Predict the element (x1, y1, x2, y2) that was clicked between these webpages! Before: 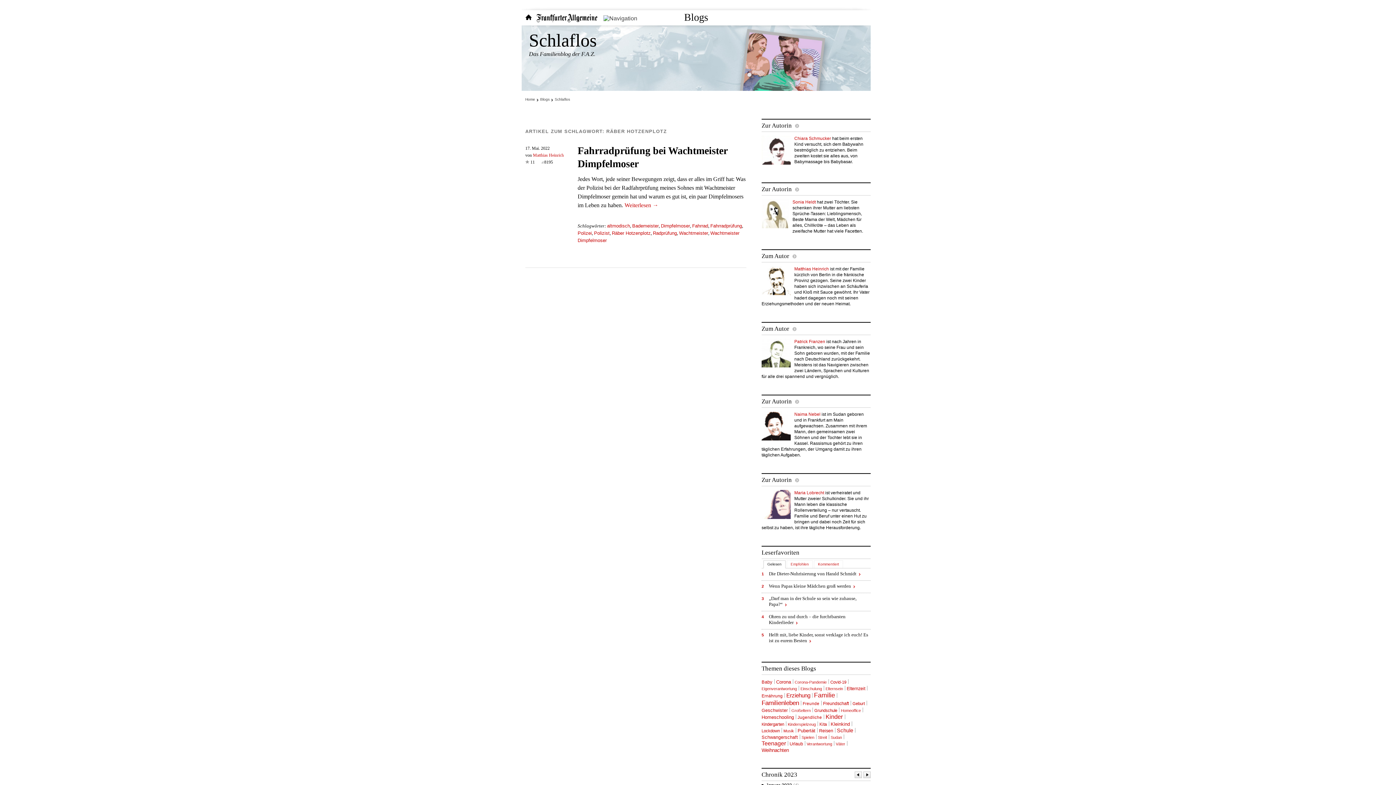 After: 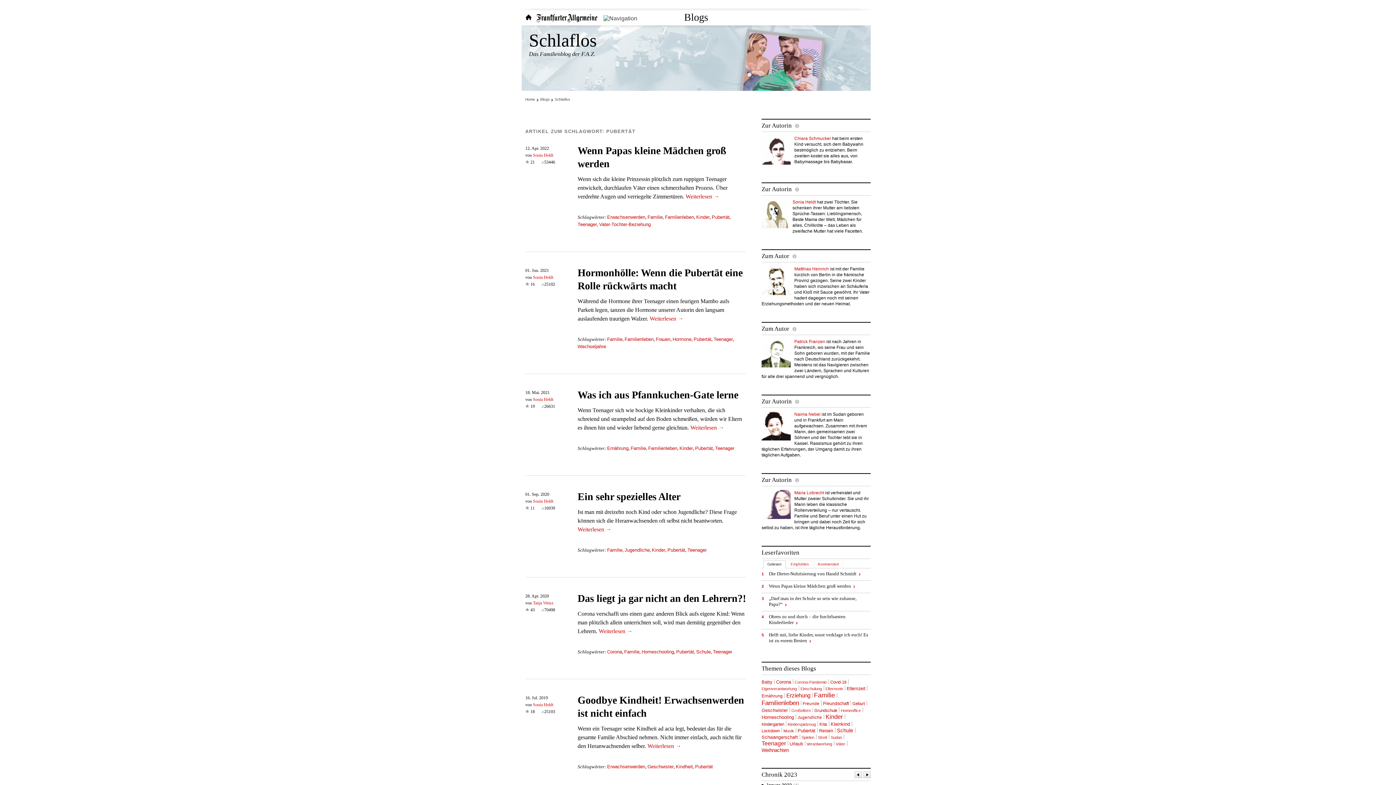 Action: bbox: (797, 728, 815, 733) label: Pubertät (12 Einträge)